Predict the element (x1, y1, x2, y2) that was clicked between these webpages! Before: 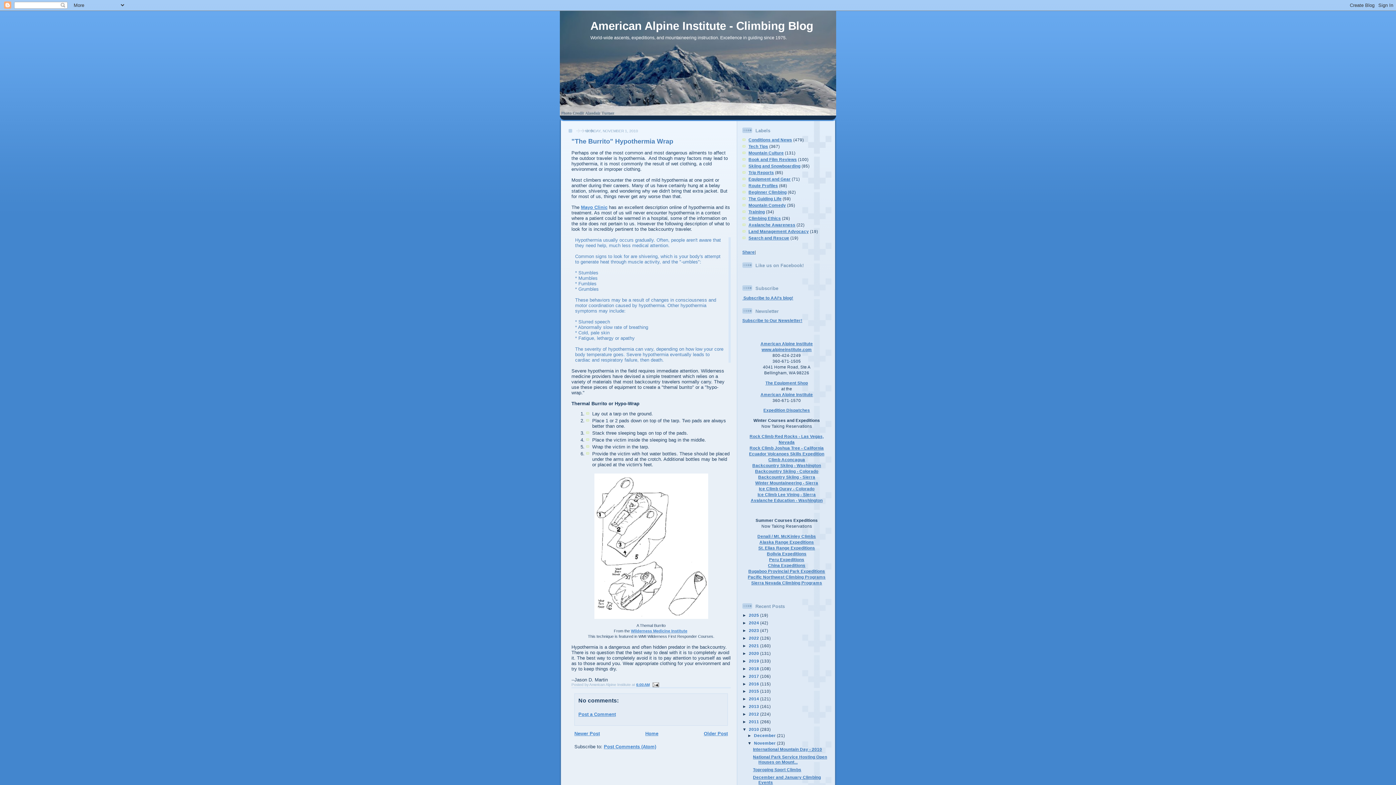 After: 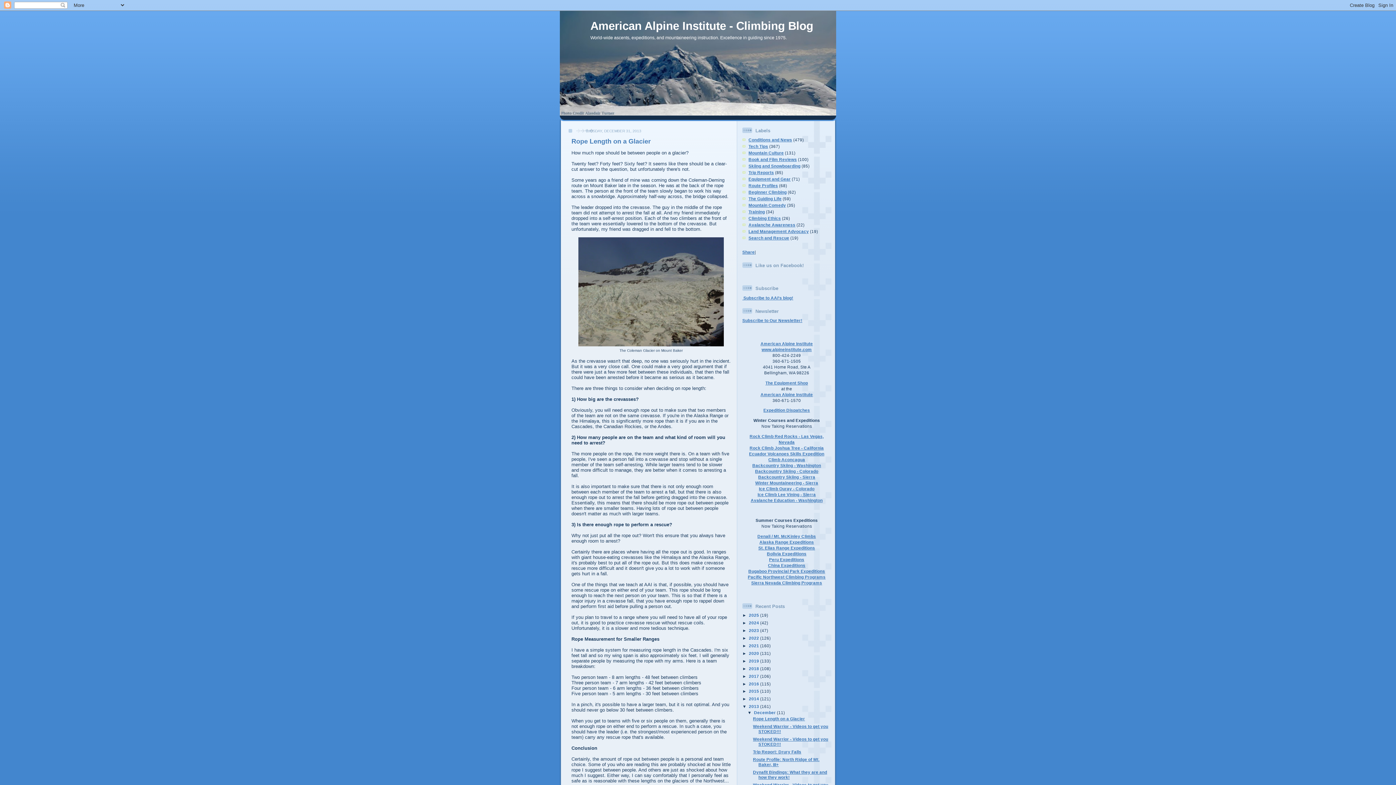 Action: bbox: (749, 704, 760, 709) label: 2013 